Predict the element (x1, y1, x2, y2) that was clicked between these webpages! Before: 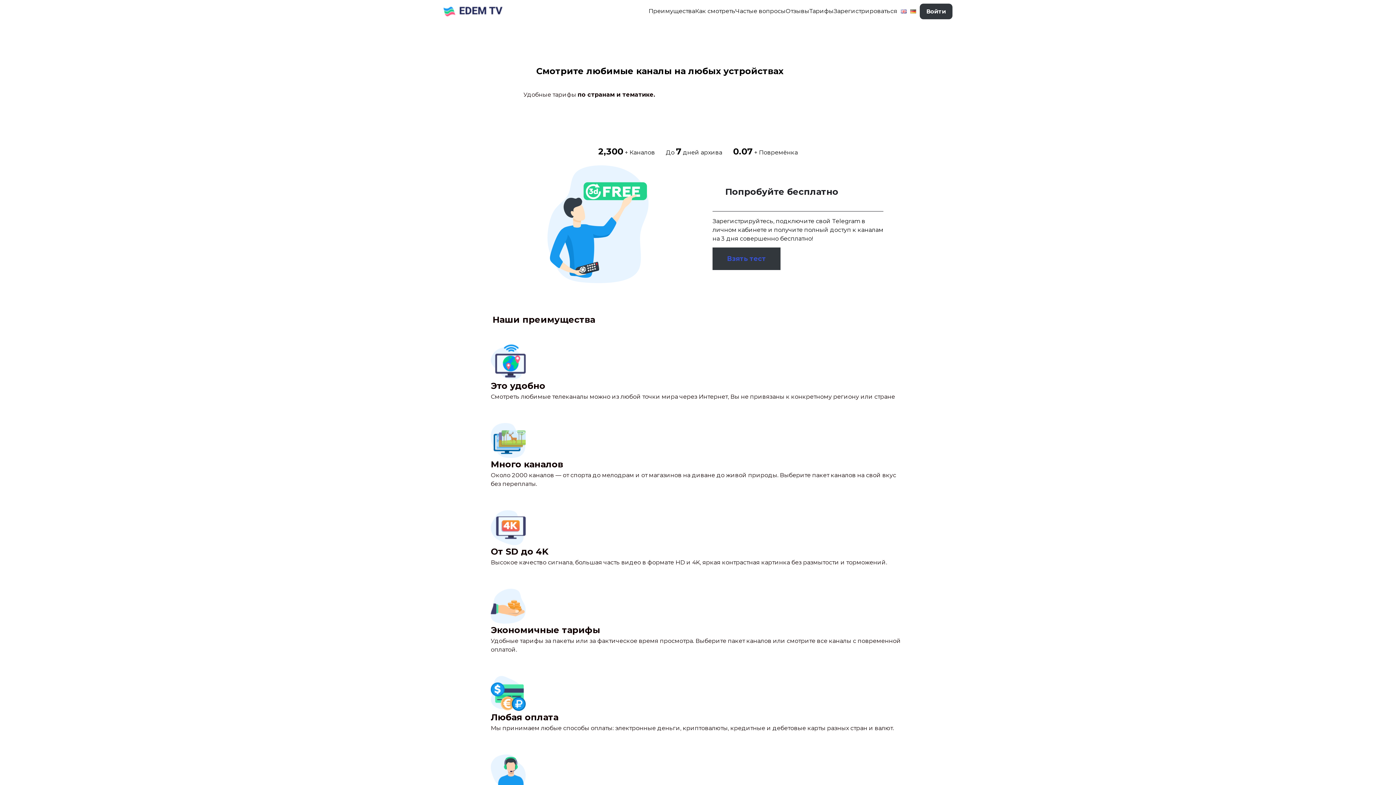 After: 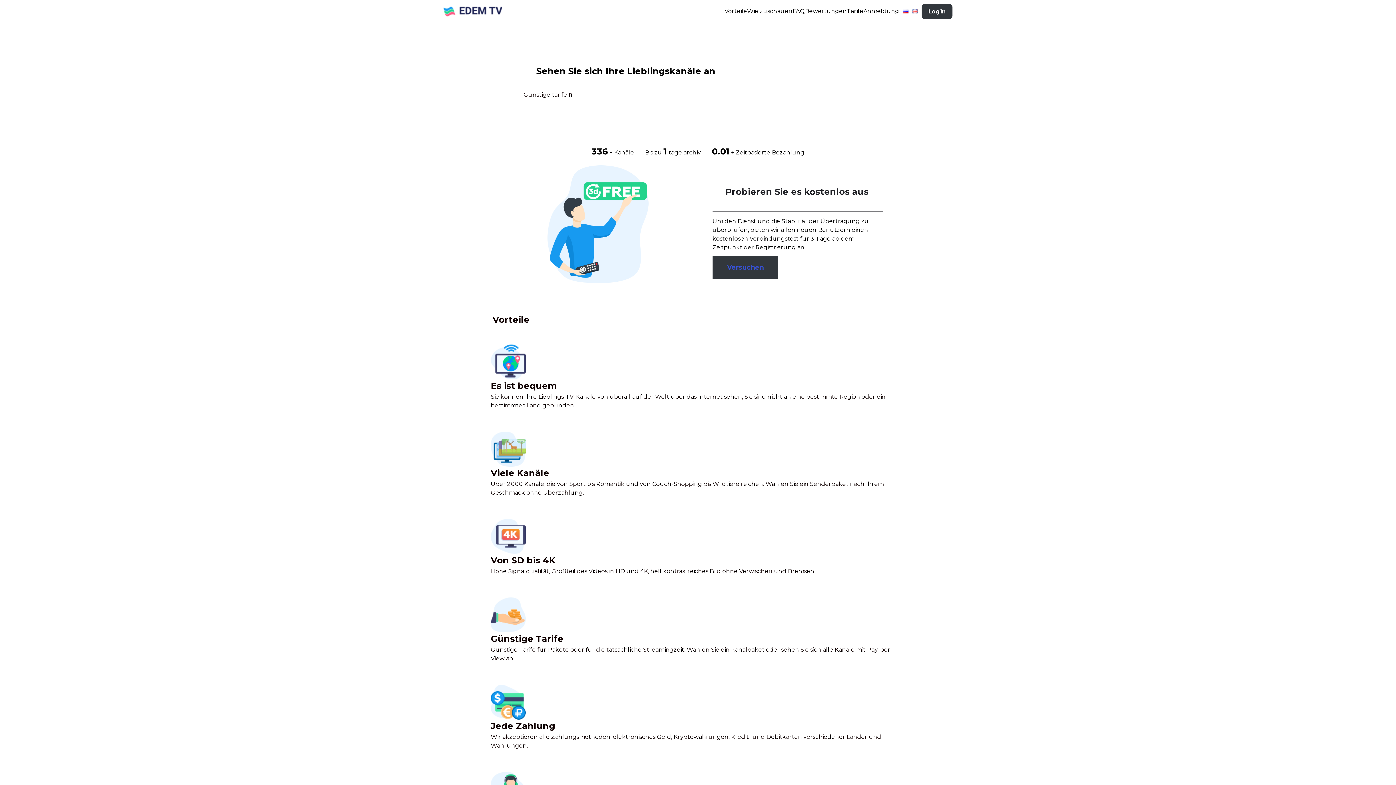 Action: bbox: (910, 6, 916, 15)